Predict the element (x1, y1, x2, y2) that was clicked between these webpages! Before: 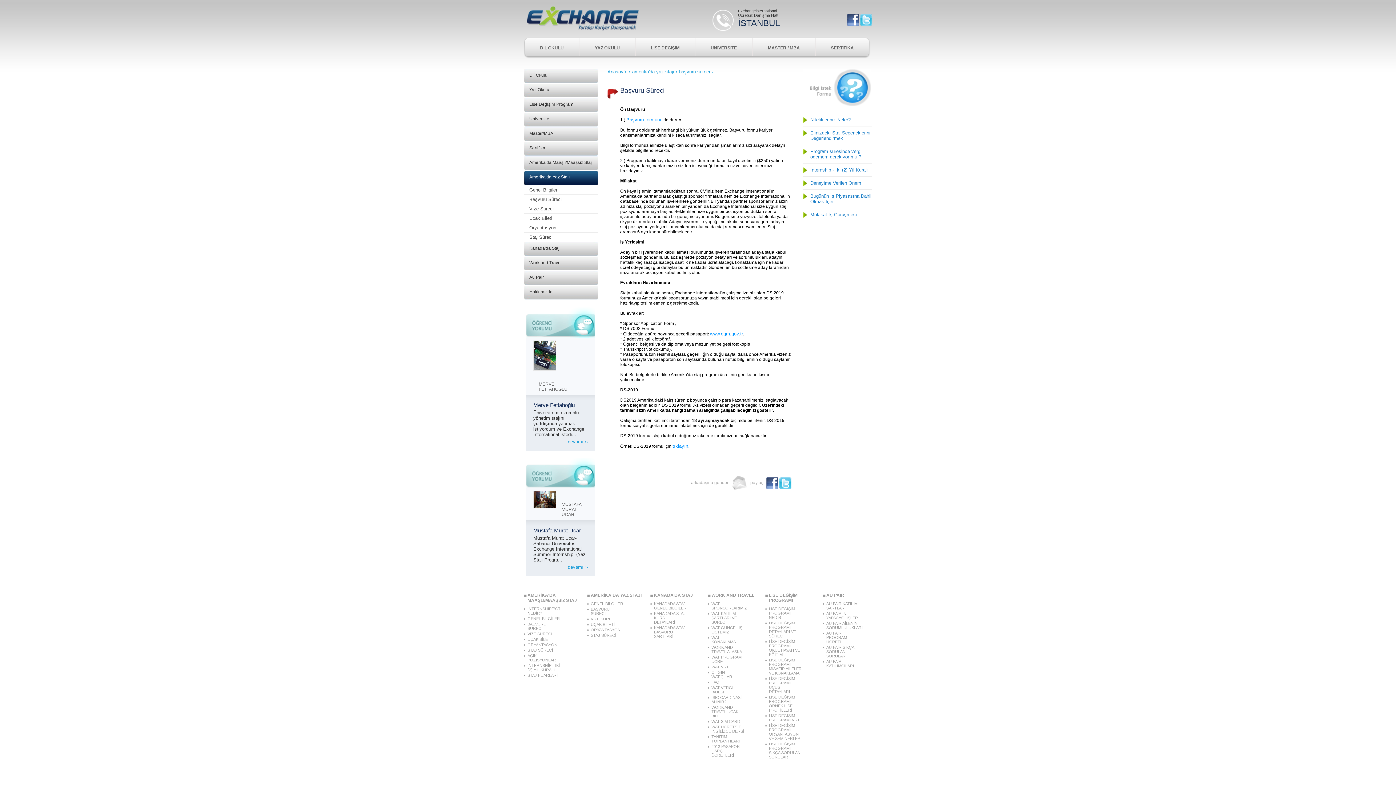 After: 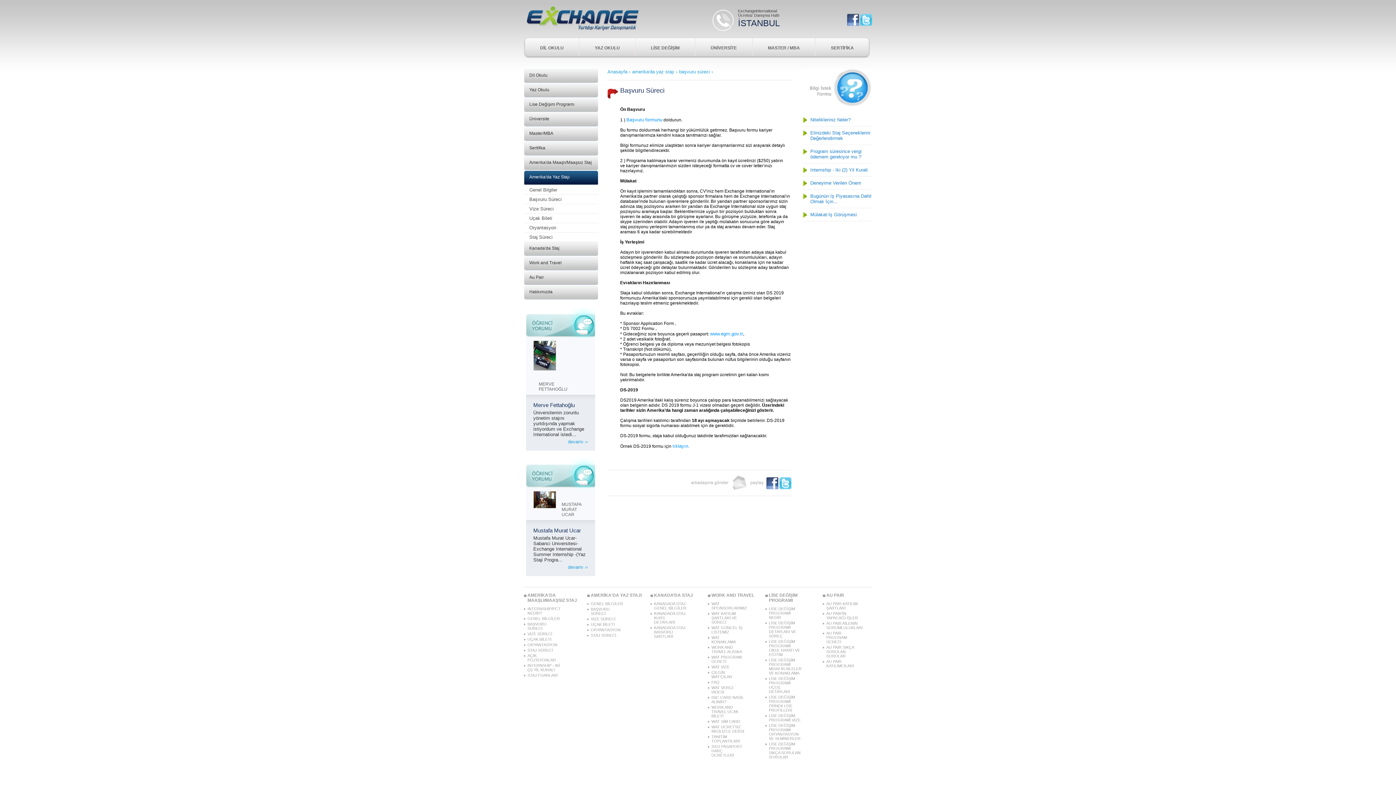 Action: bbox: (860, 21, 872, 26)